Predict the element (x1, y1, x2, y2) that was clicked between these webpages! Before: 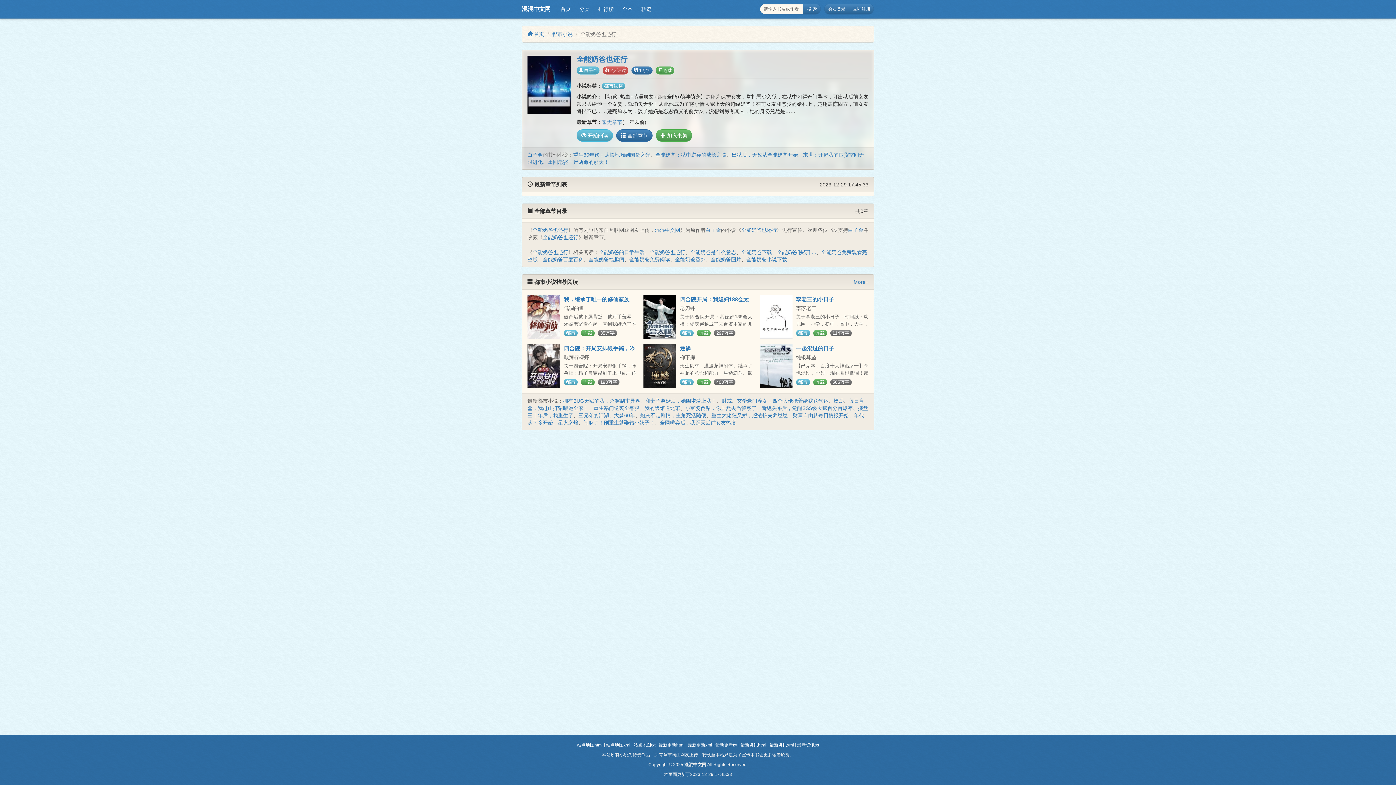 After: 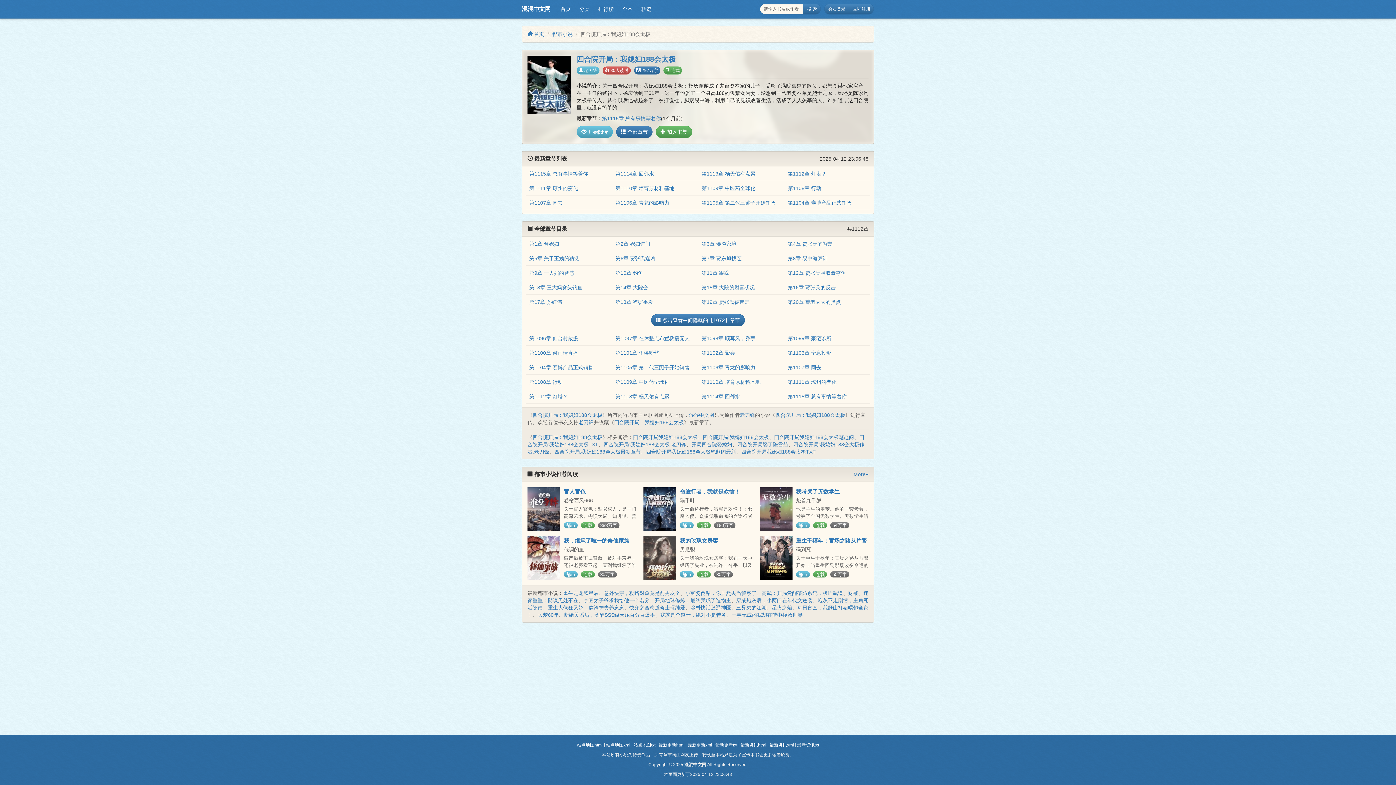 Action: bbox: (643, 295, 676, 339)